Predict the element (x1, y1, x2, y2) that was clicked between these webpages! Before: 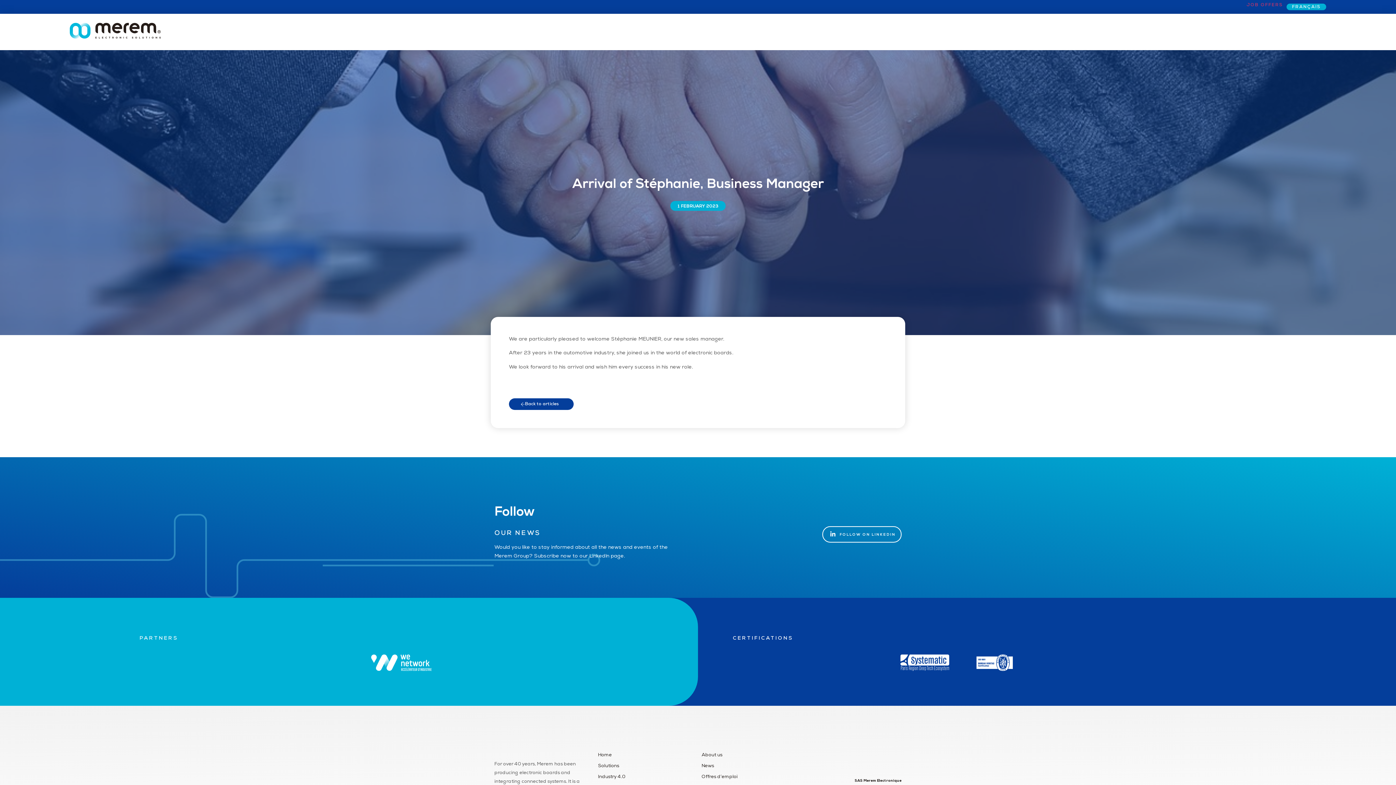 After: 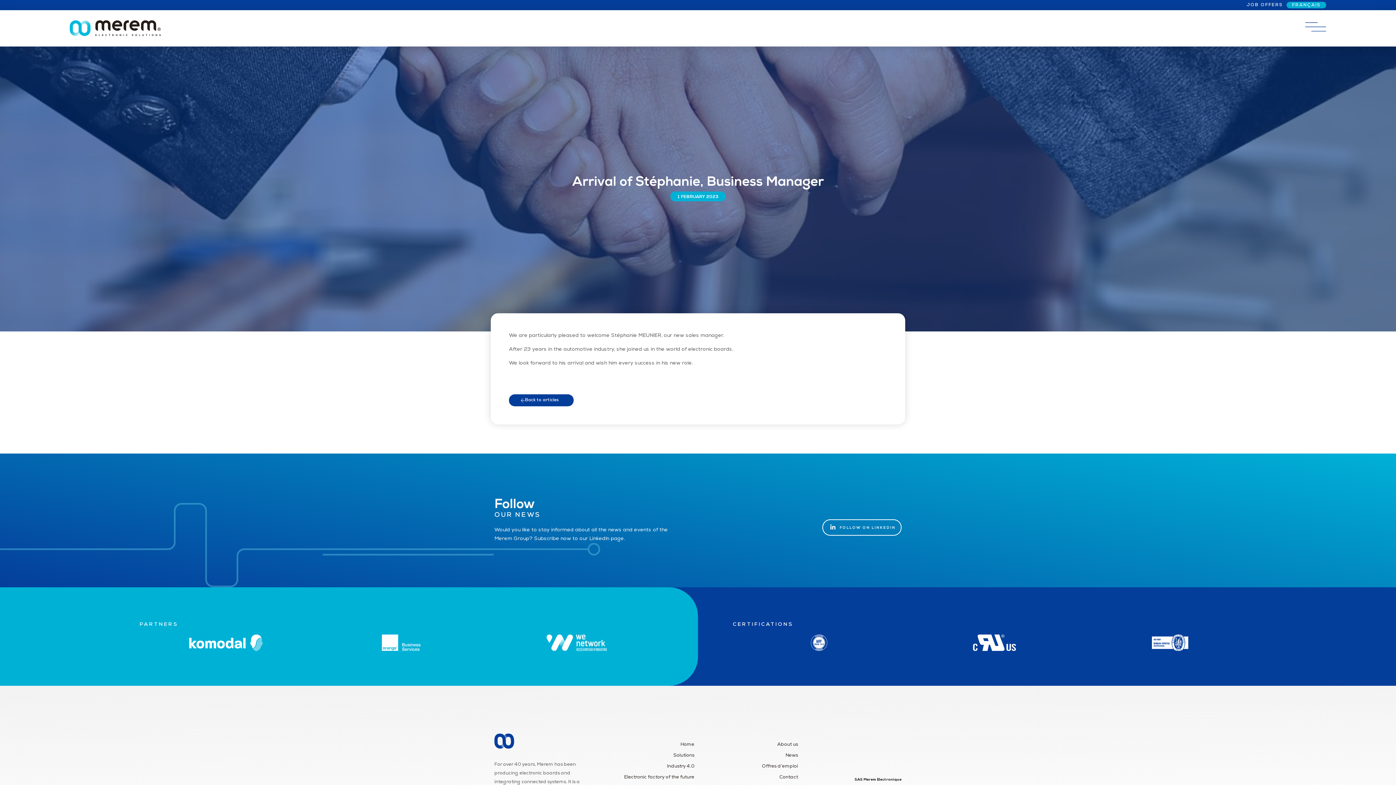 Action: label: 1 FEBRUARY 2023 bbox: (670, 200, 725, 210)